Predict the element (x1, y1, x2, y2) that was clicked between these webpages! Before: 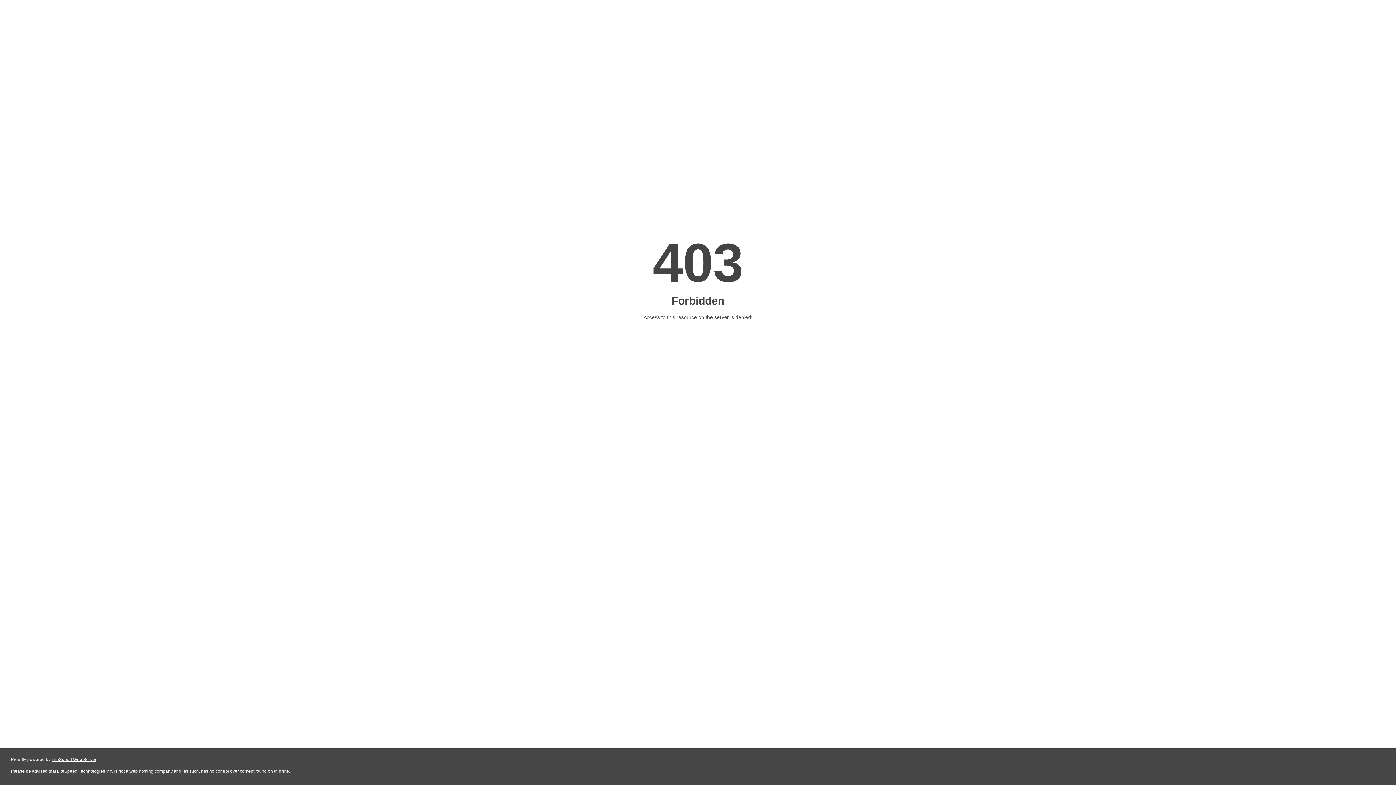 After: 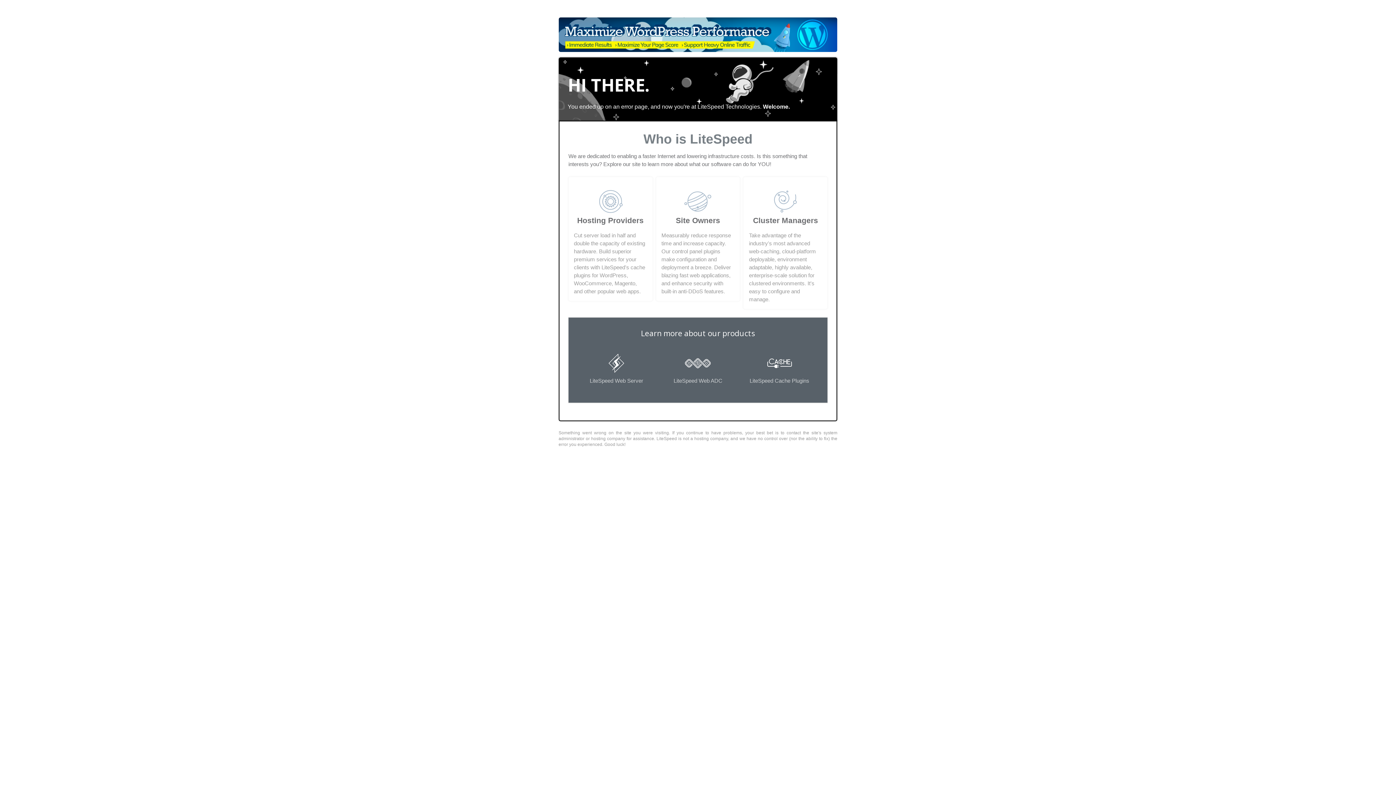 Action: bbox: (51, 757, 96, 762) label: LiteSpeed Web Server